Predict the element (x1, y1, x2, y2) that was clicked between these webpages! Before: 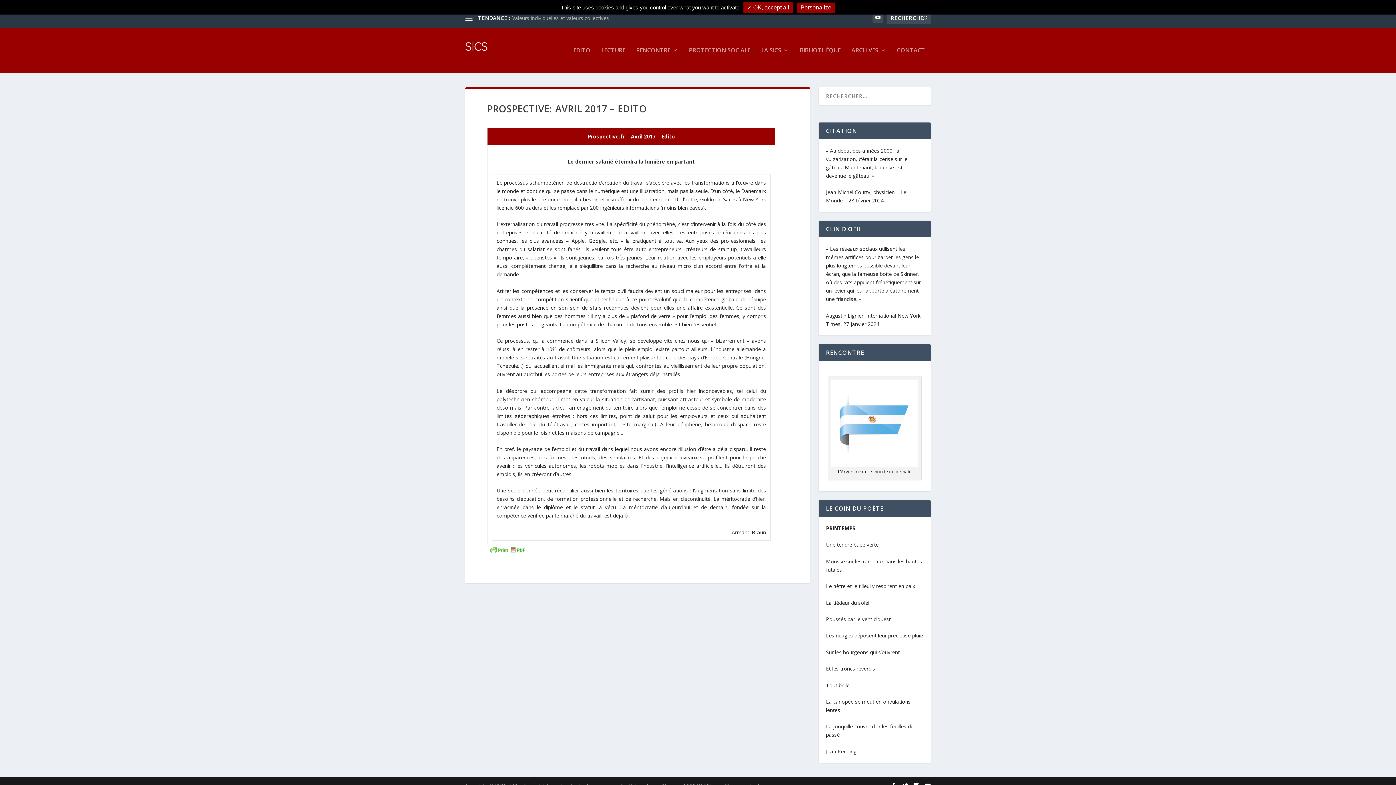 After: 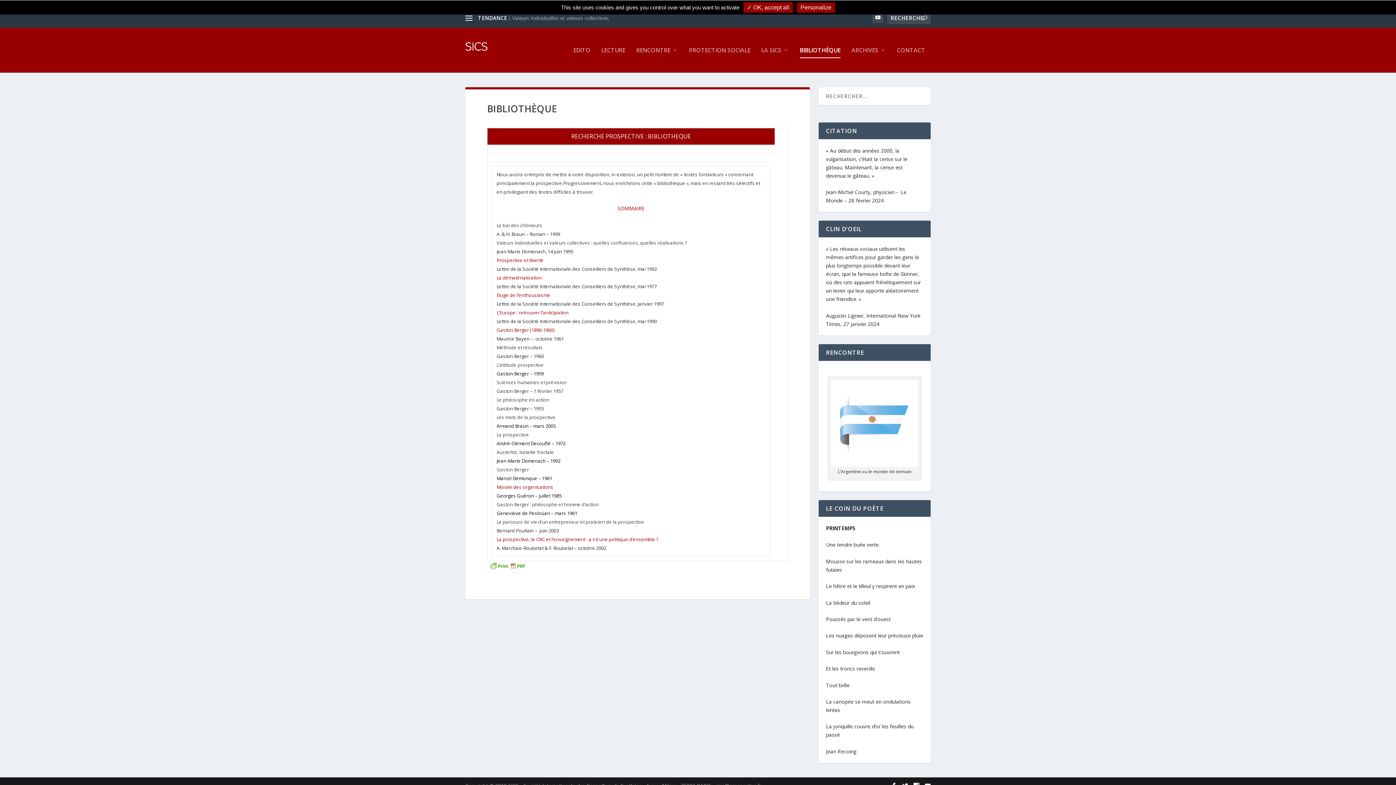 Action: label: BIBLIOTHÈQUE bbox: (800, 47, 840, 72)